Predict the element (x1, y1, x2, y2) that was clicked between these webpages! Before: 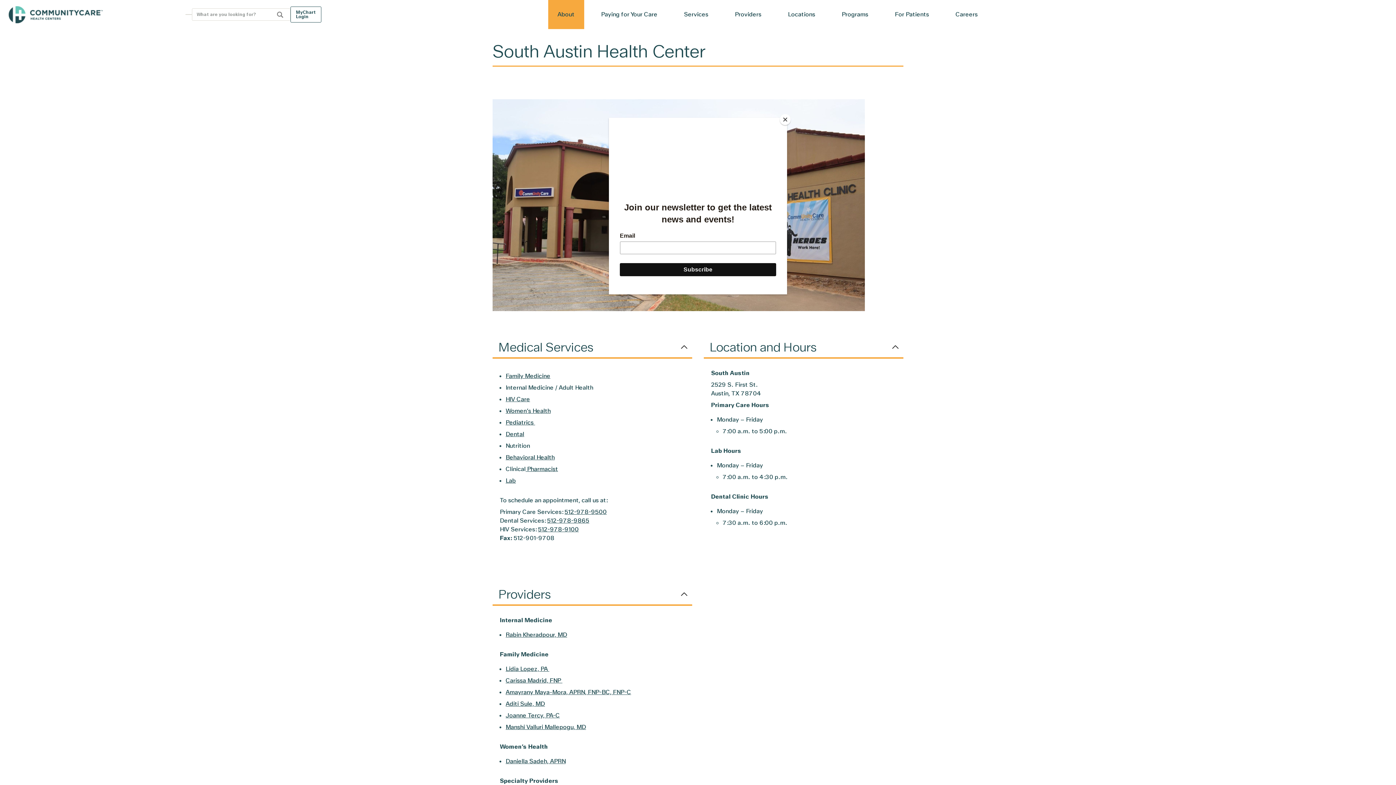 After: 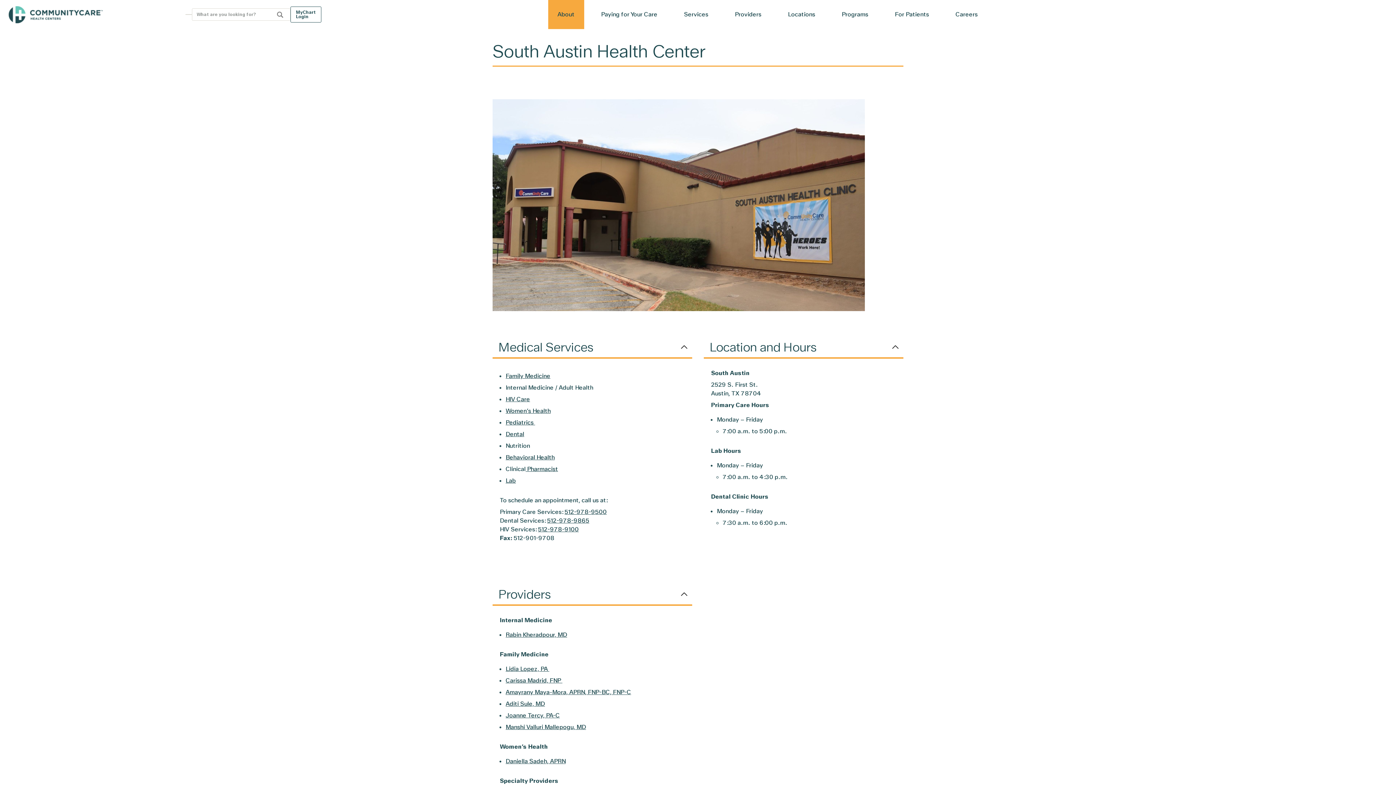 Action: label: Close bbox: (780, 114, 790, 125)